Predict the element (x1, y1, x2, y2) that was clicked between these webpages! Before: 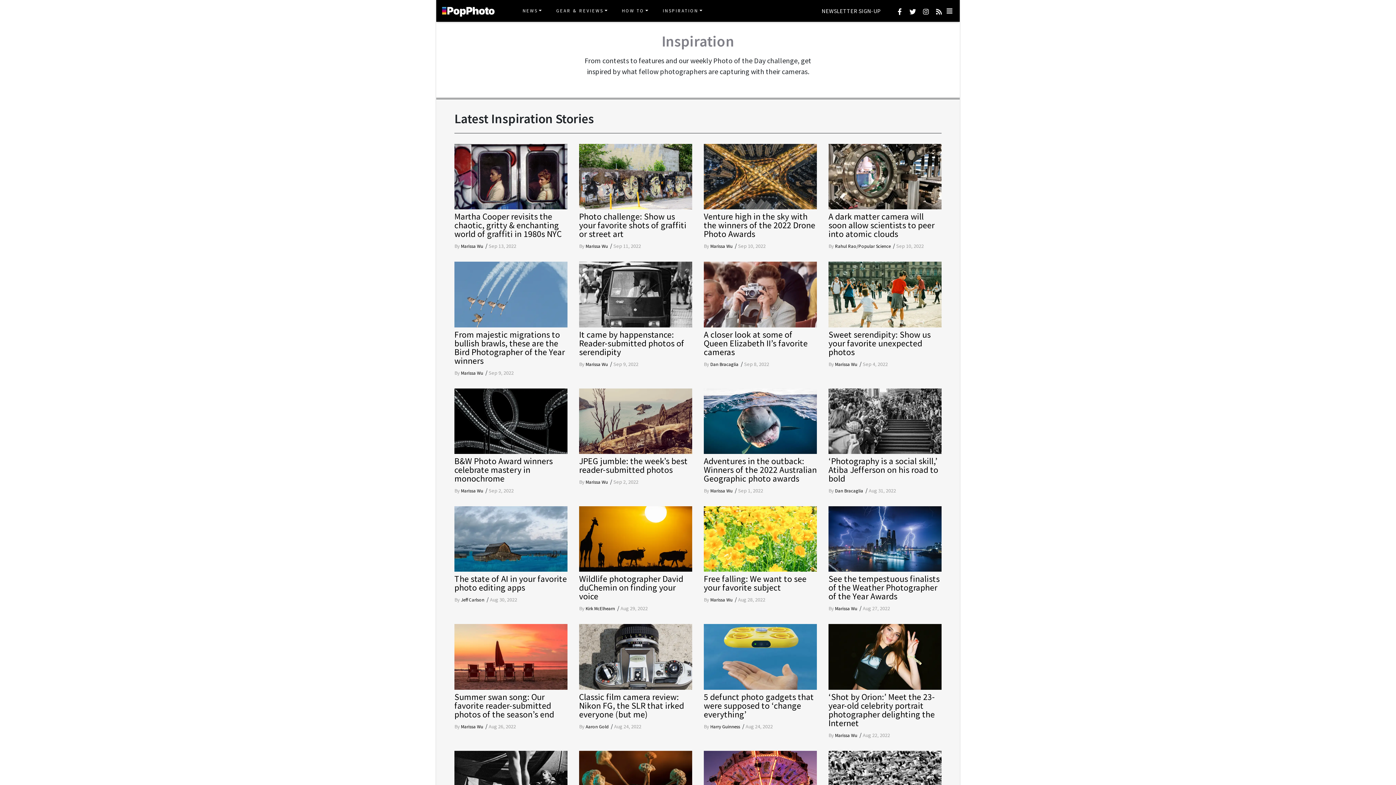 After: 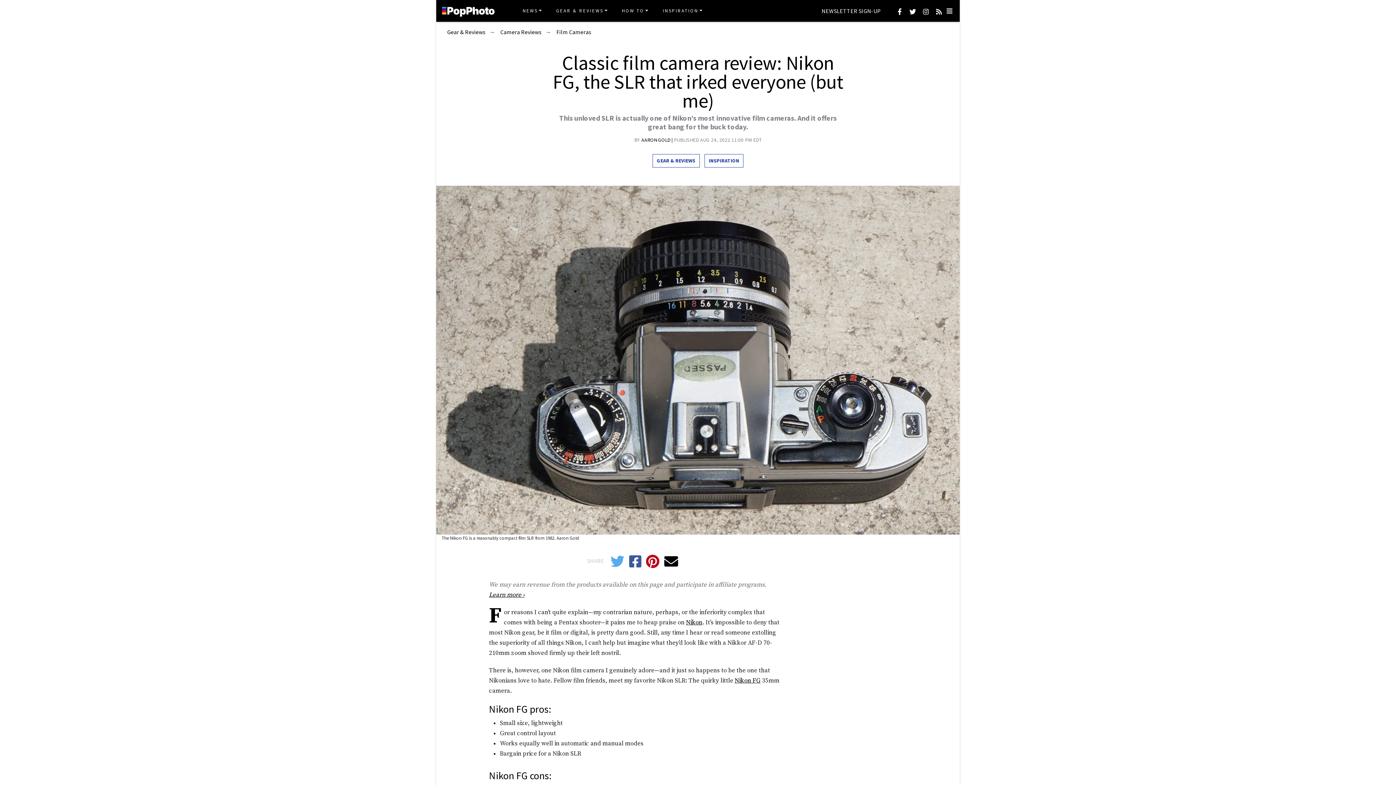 Action: label: Classic film camera review: Nikon FG, the SLR that irked everyone (but me) bbox: (579, 692, 692, 719)